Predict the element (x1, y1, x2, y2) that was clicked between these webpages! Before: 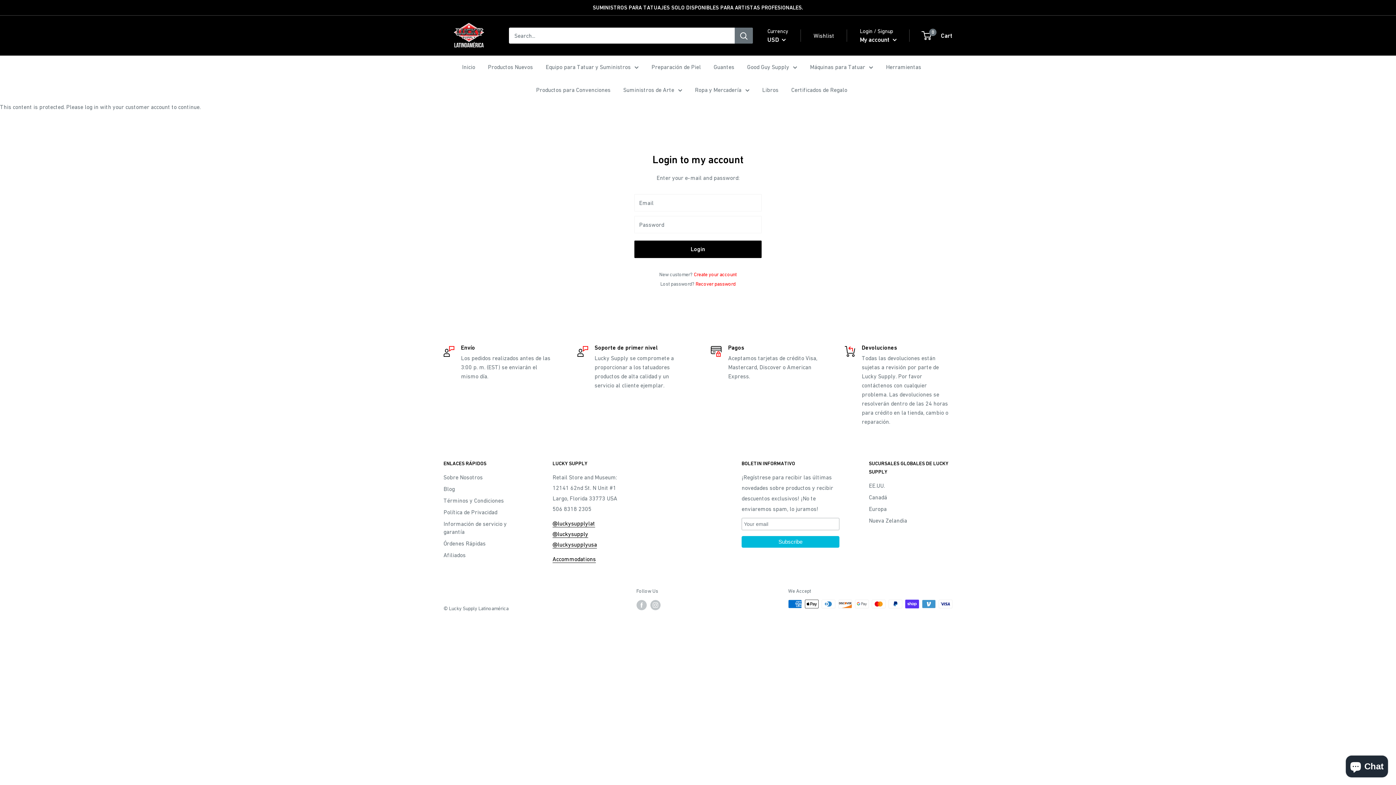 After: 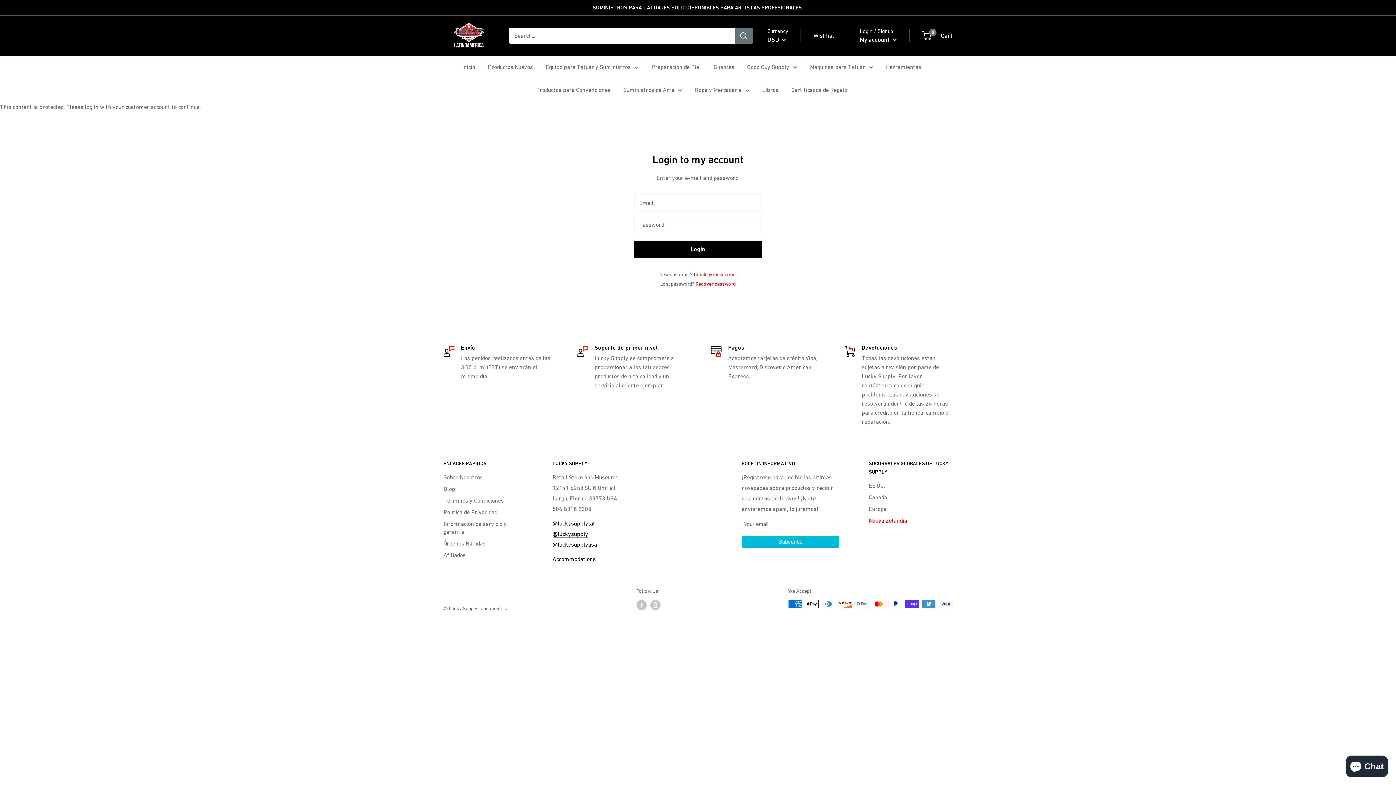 Action: bbox: (869, 514, 952, 526) label: Nueva Zelandia